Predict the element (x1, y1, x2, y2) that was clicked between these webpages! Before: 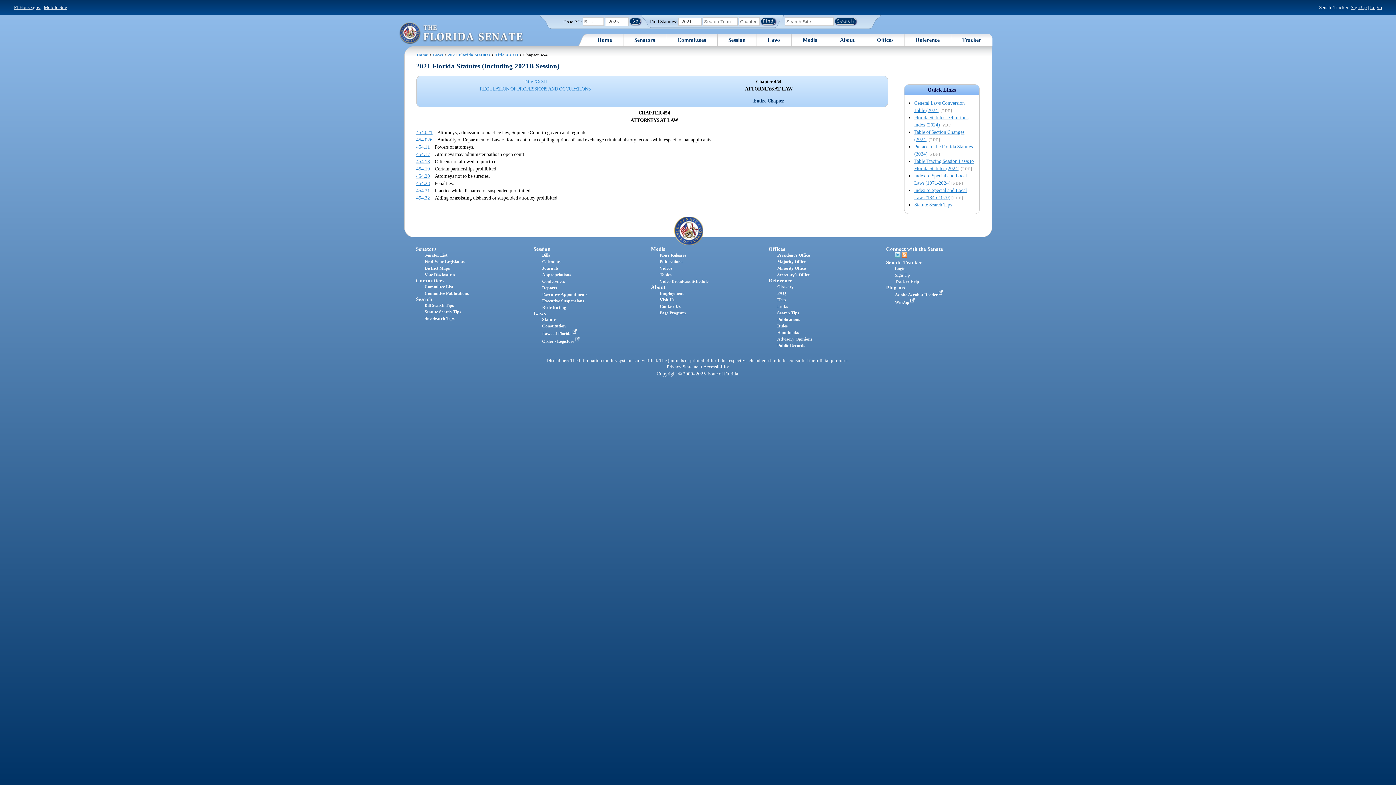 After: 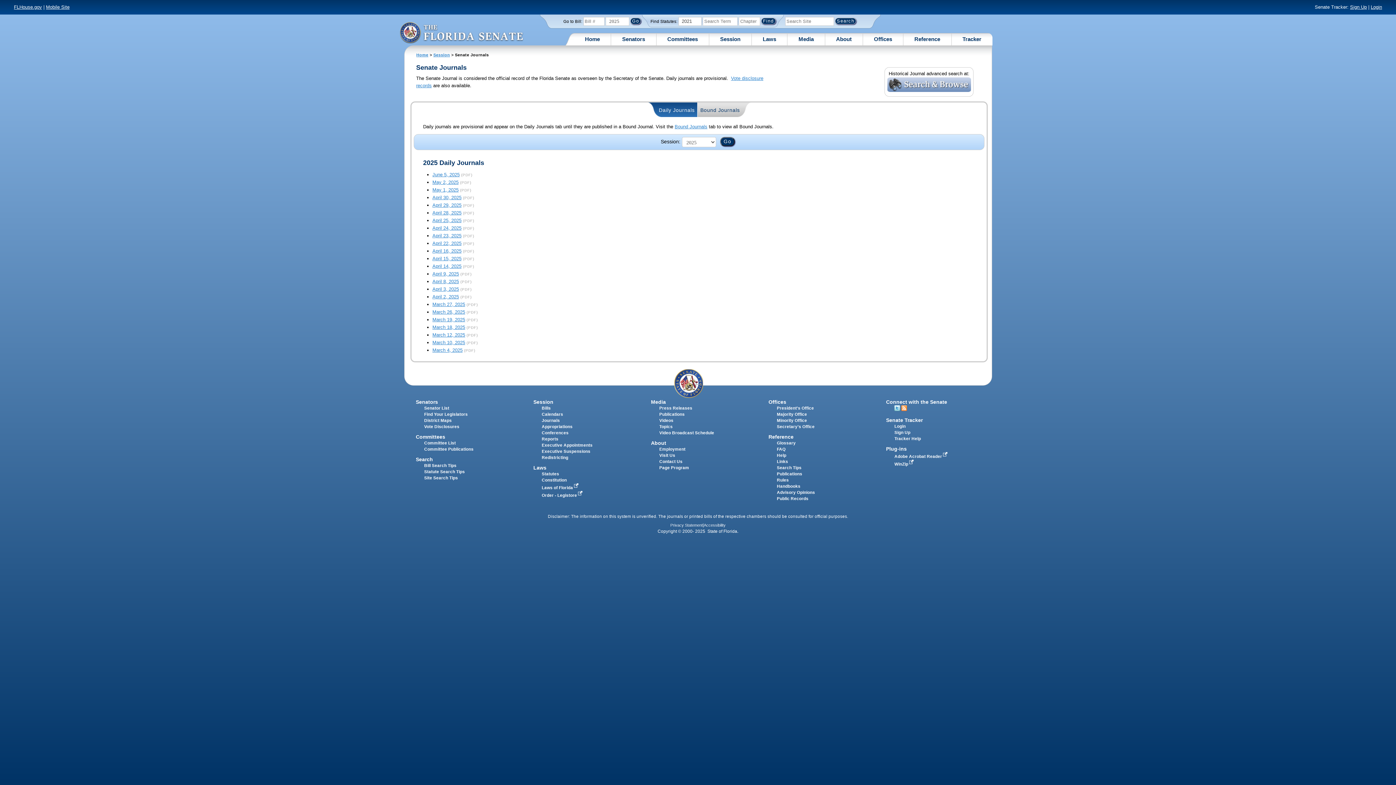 Action: bbox: (542, 265, 558, 271) label: Journals